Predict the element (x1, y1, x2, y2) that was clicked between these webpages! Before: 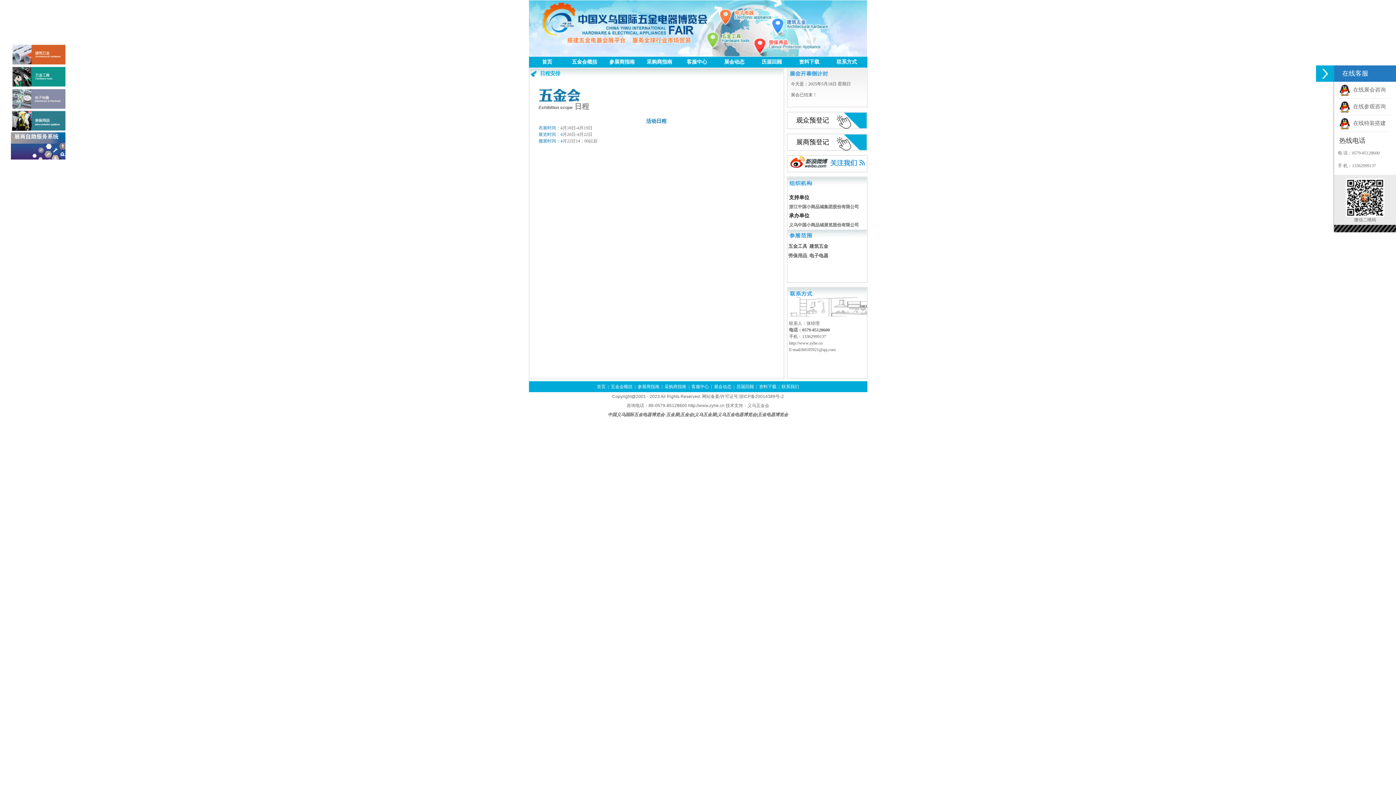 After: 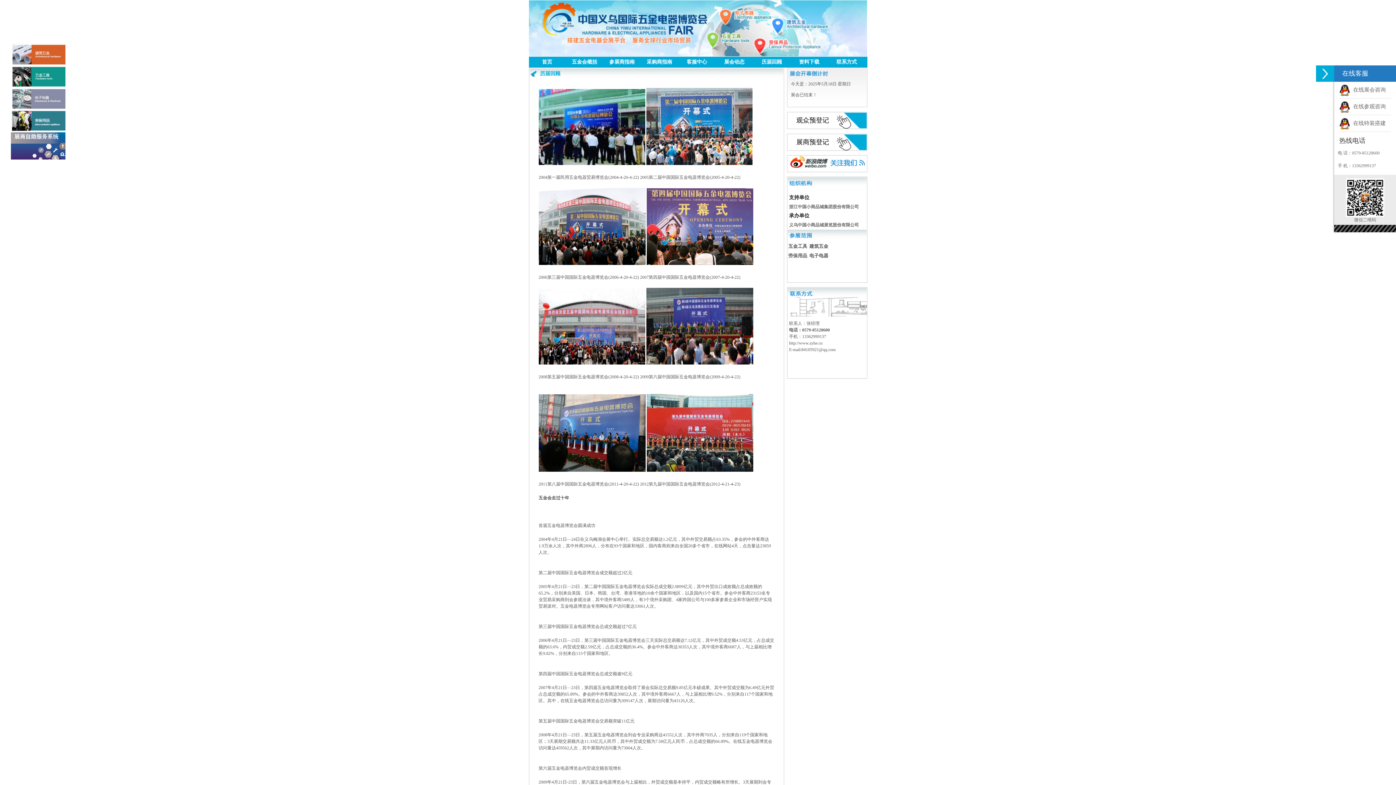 Action: label: 历届回顾 bbox: (736, 384, 754, 389)